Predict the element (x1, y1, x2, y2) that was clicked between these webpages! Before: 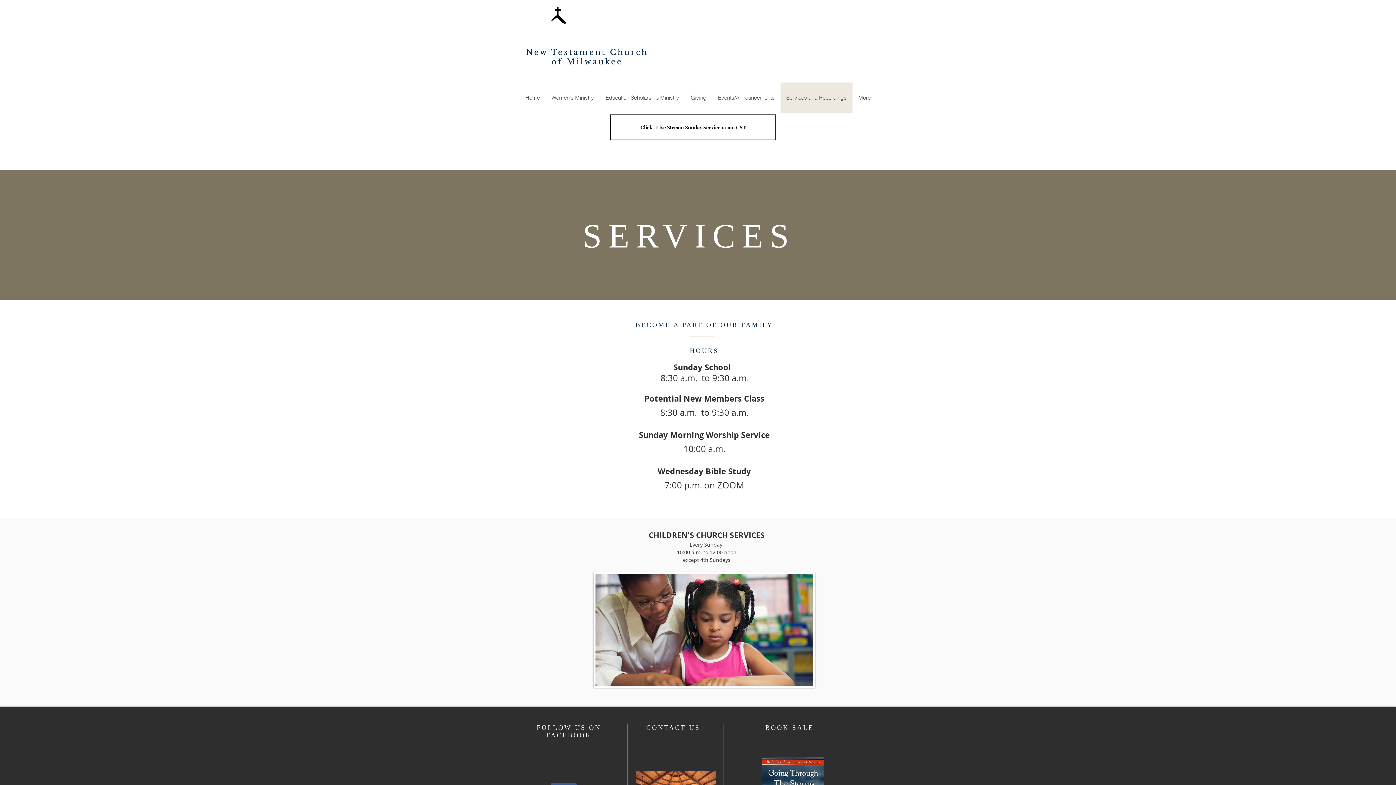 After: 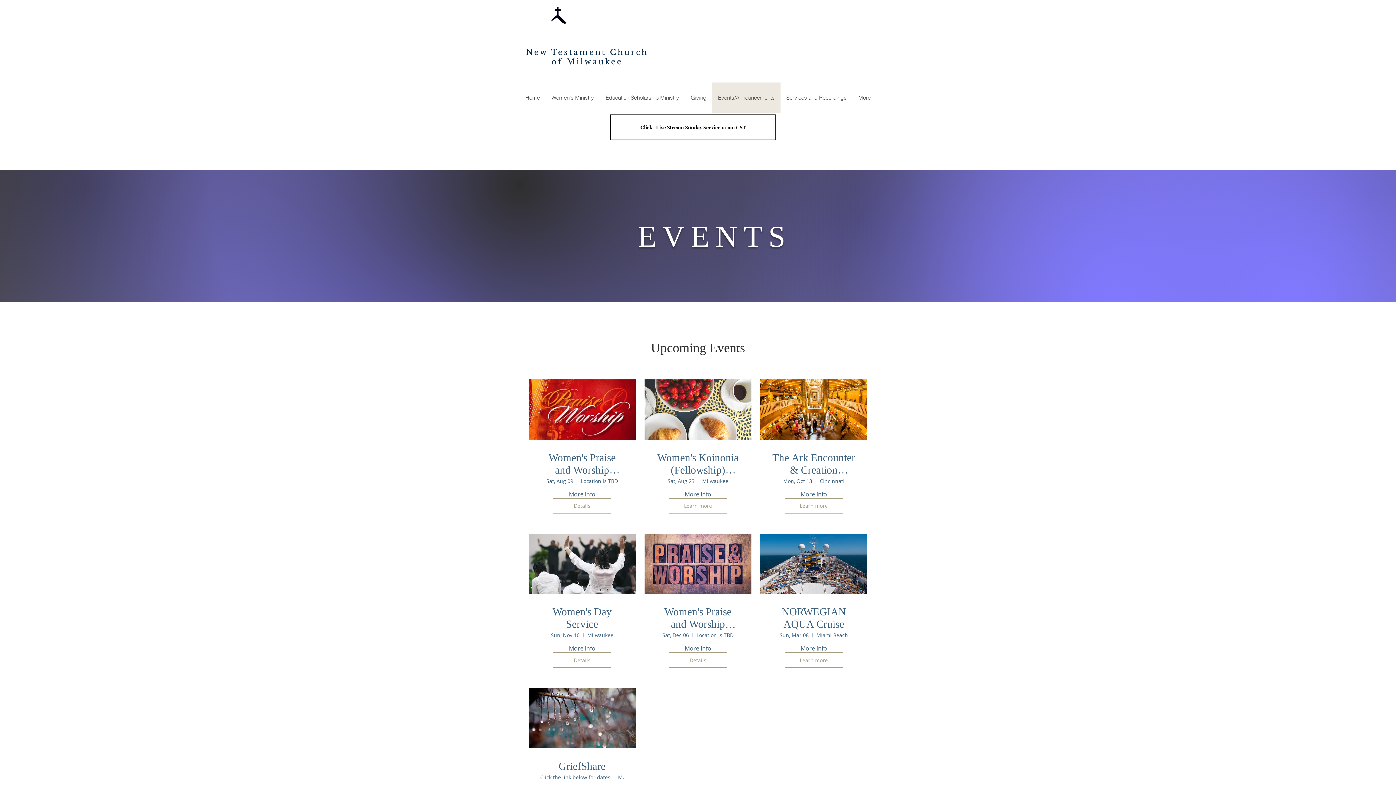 Action: bbox: (712, 82, 780, 113) label: Events/Announcements